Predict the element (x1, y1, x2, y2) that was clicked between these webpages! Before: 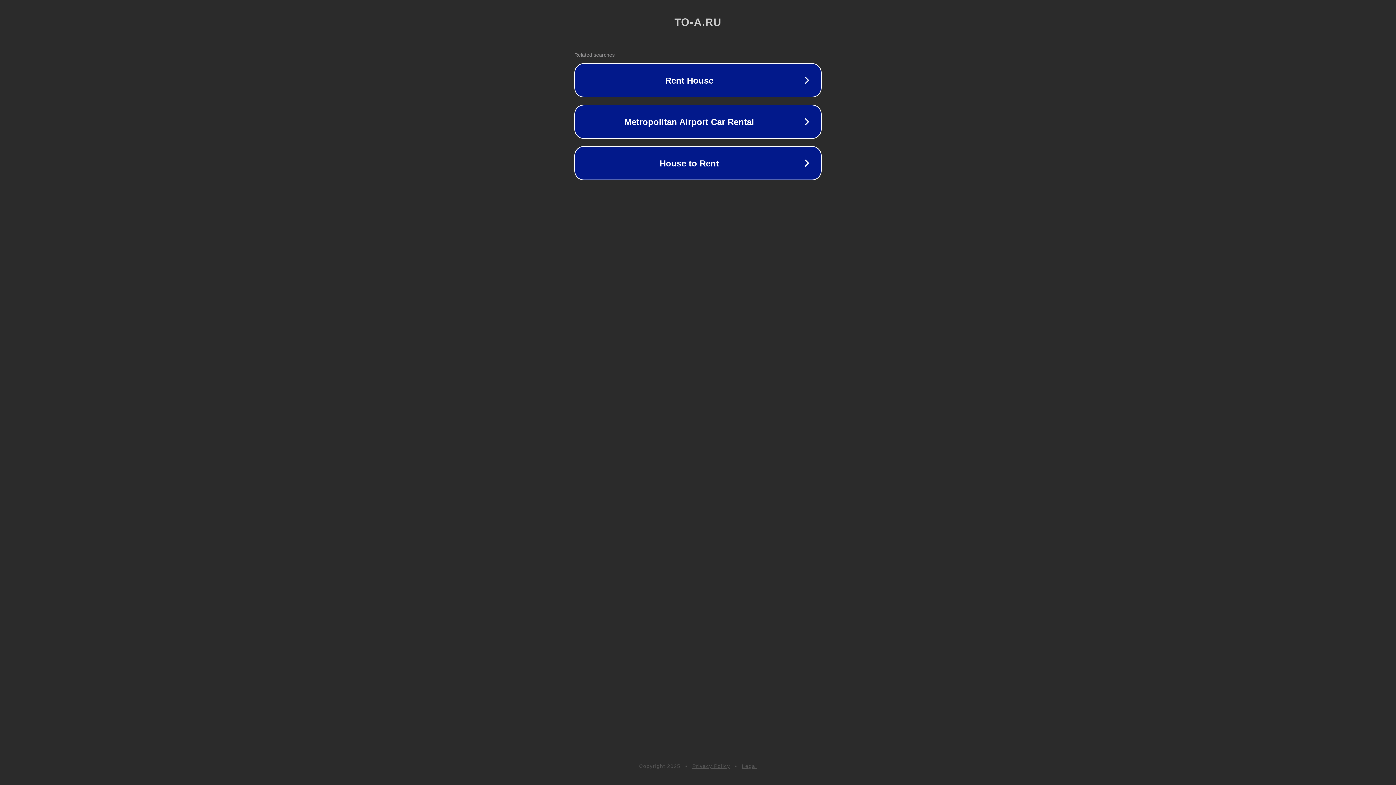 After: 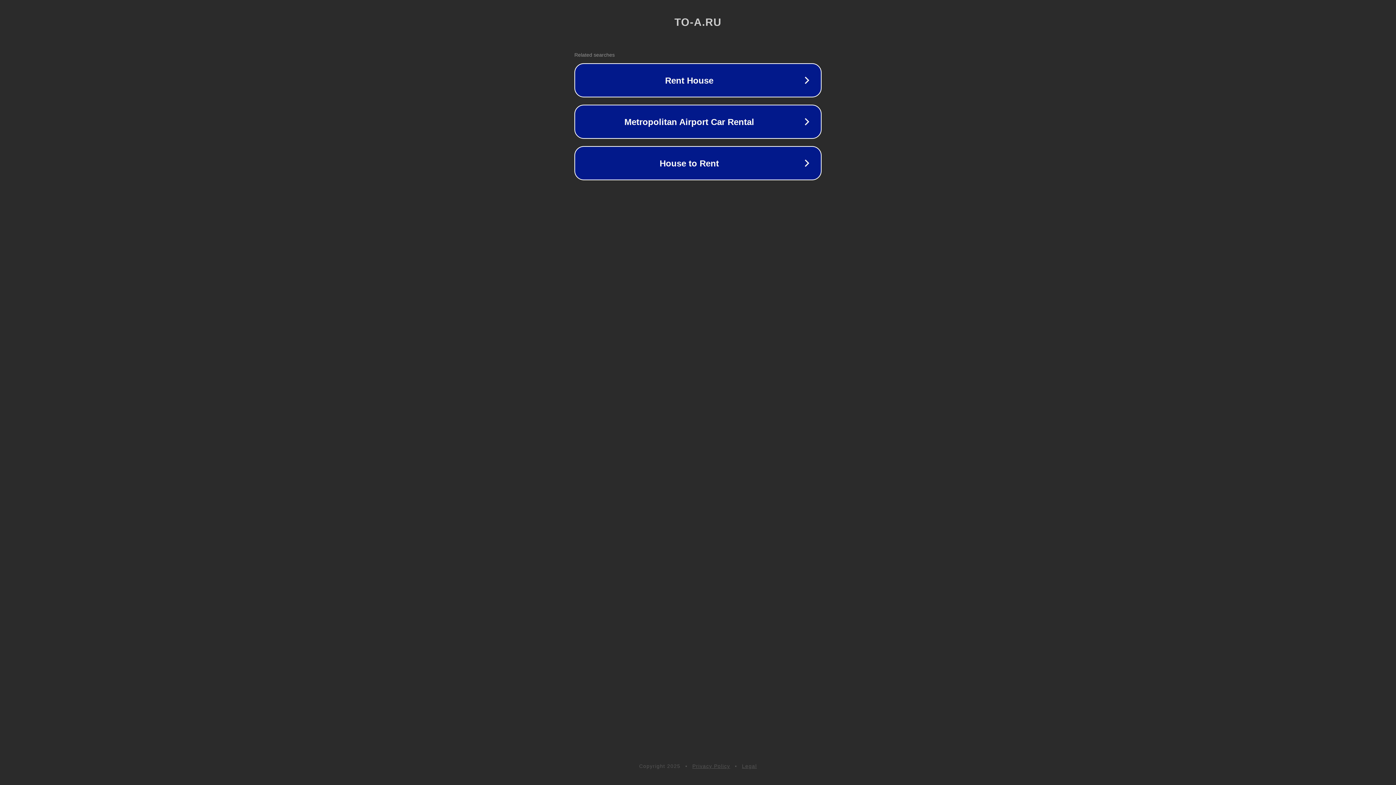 Action: label: Privacy Policy bbox: (692, 763, 730, 769)